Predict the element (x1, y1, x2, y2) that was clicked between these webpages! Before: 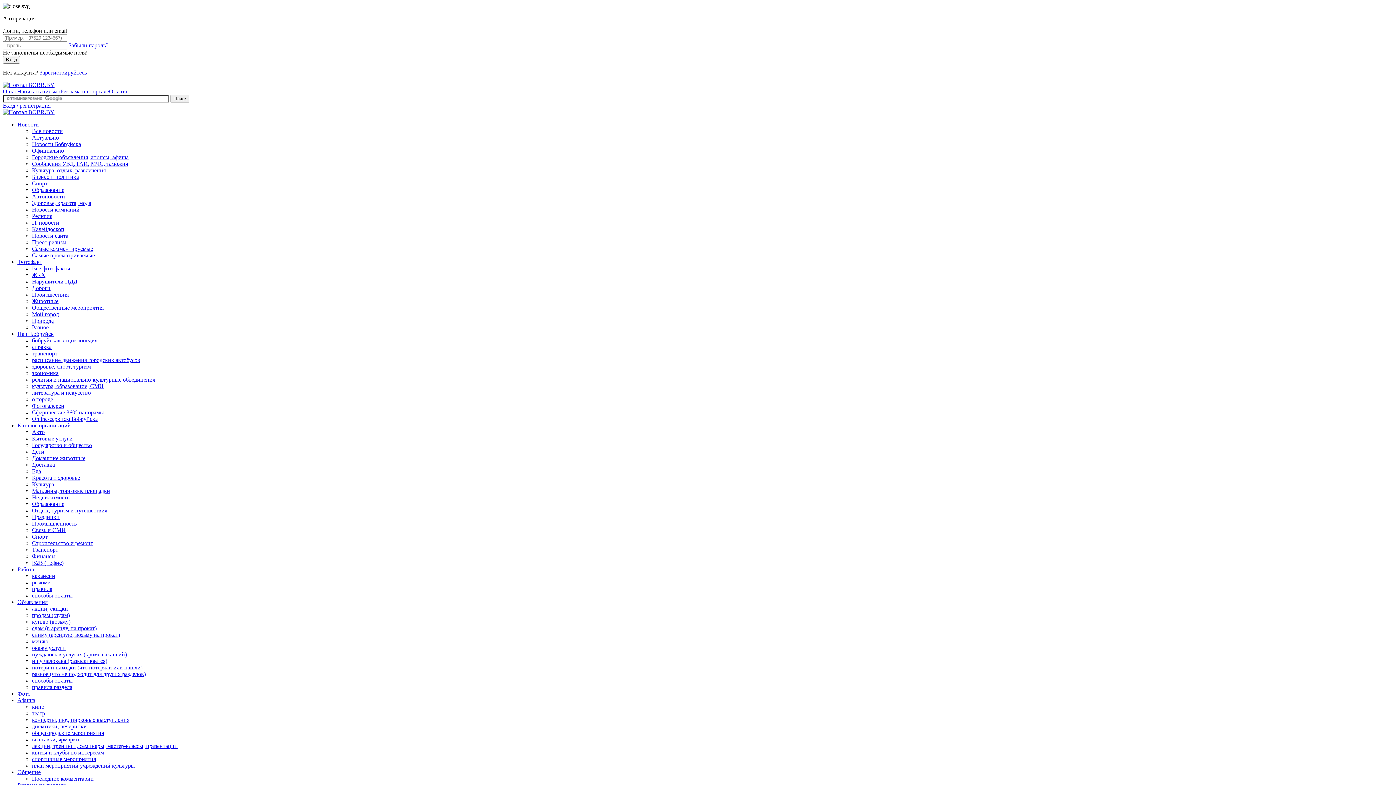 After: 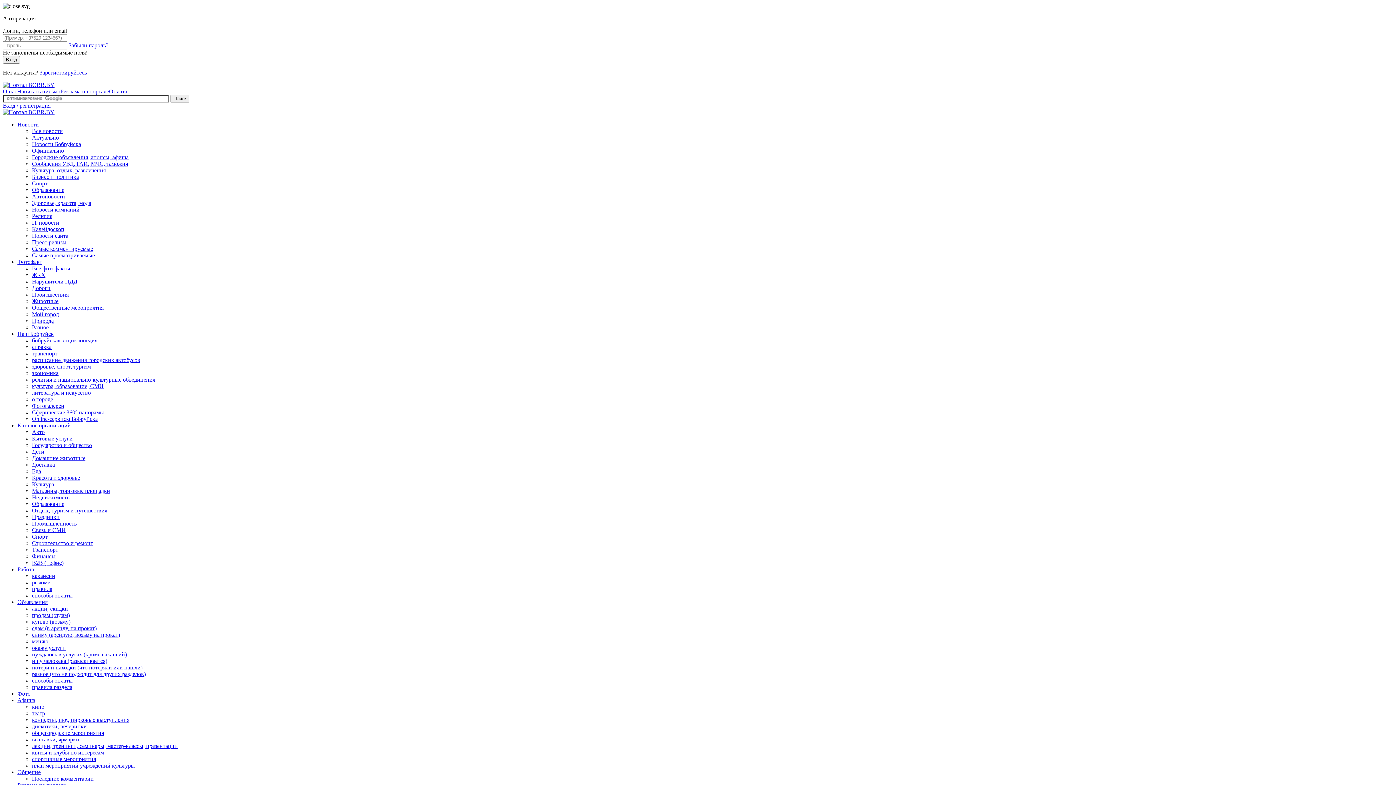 Action: label: лекции, тренинги, семинары, мастер-классы, презентации bbox: (32, 743, 177, 749)